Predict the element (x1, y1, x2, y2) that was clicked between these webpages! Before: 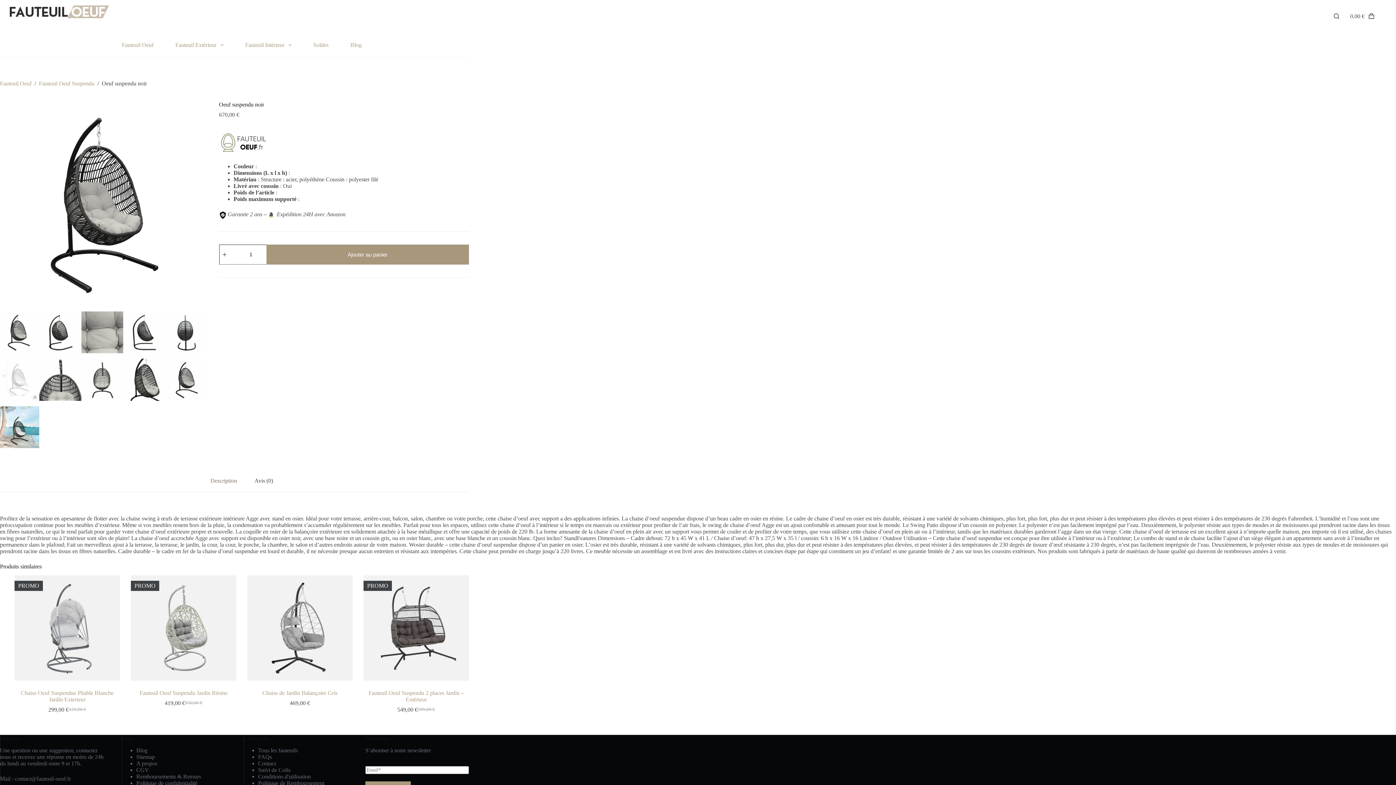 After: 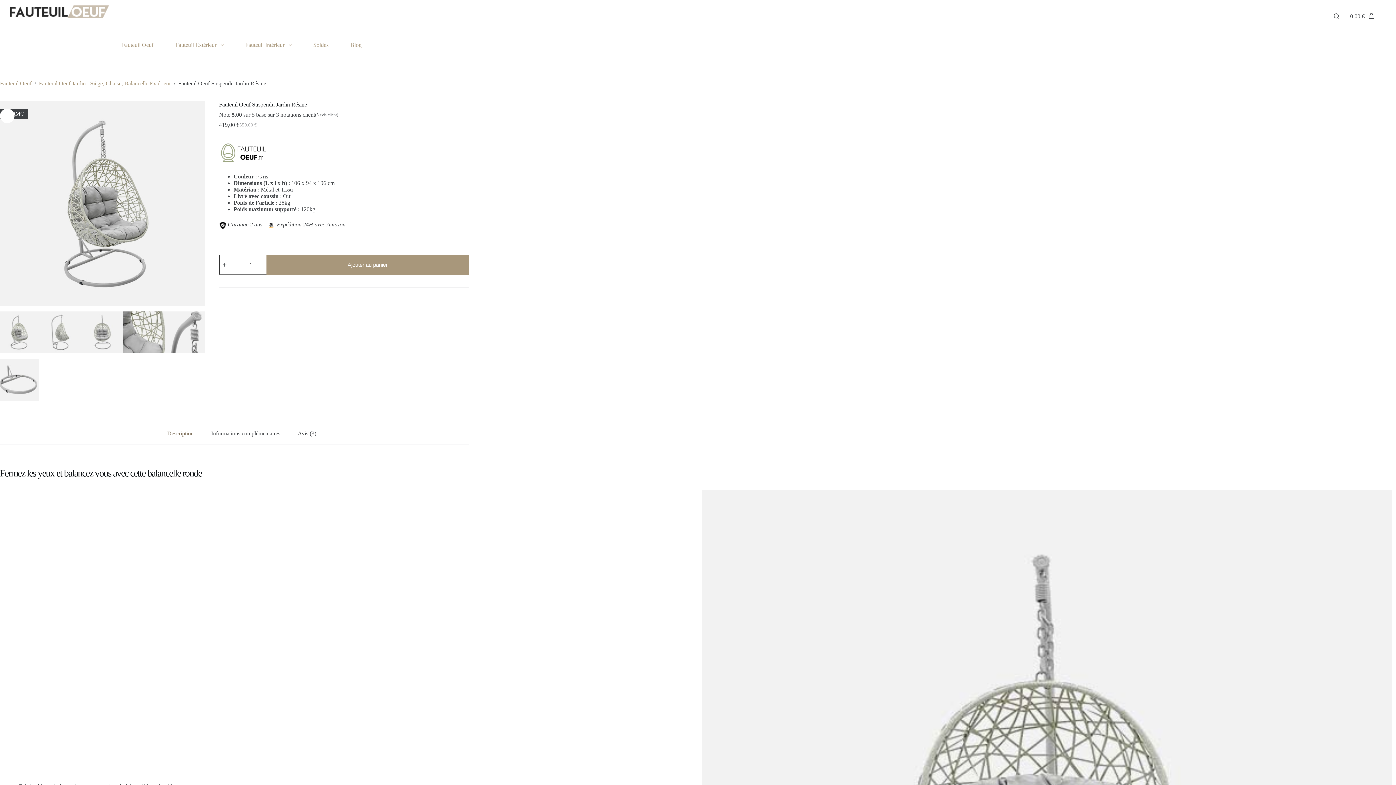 Action: bbox: (130, 575, 236, 680) label: Fauteuil Oeuf Suspendu Jardin Résine